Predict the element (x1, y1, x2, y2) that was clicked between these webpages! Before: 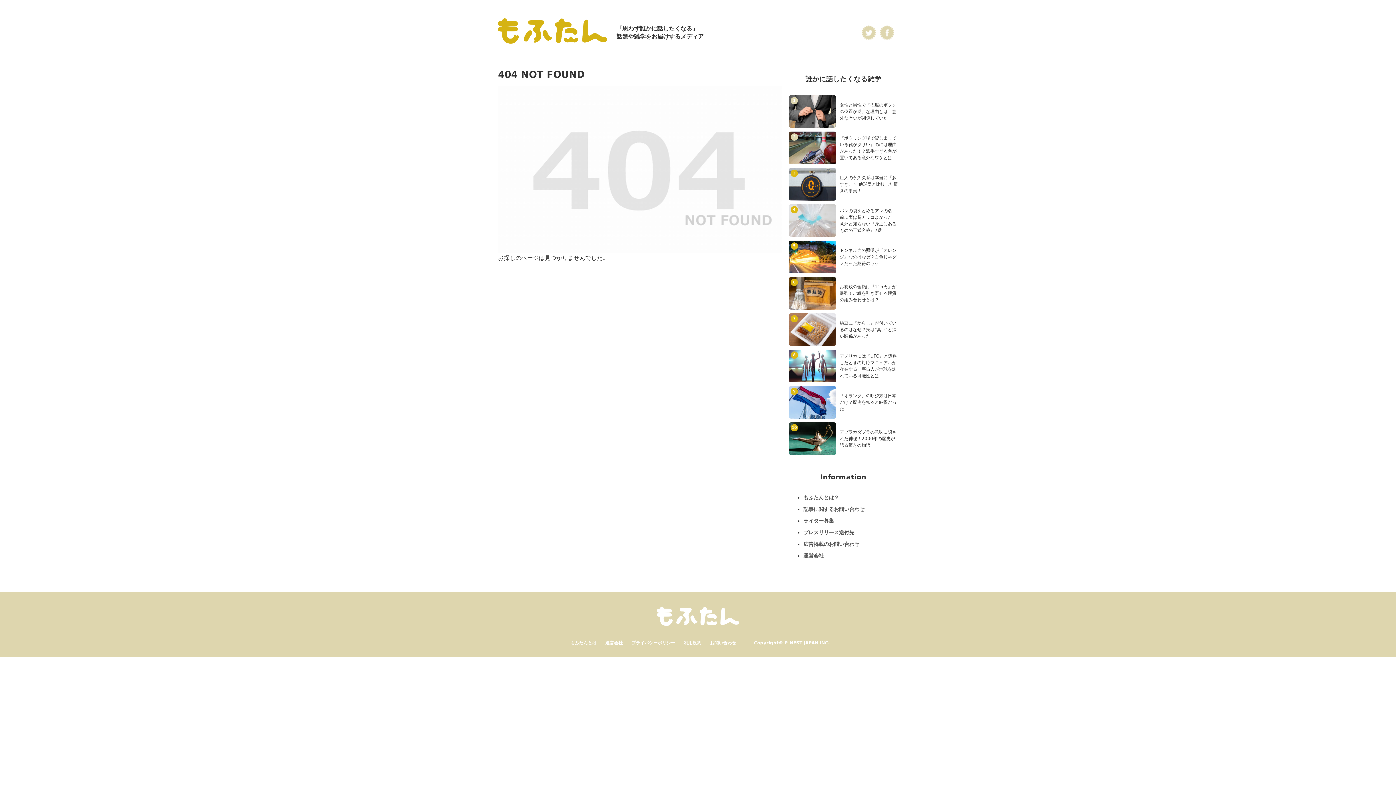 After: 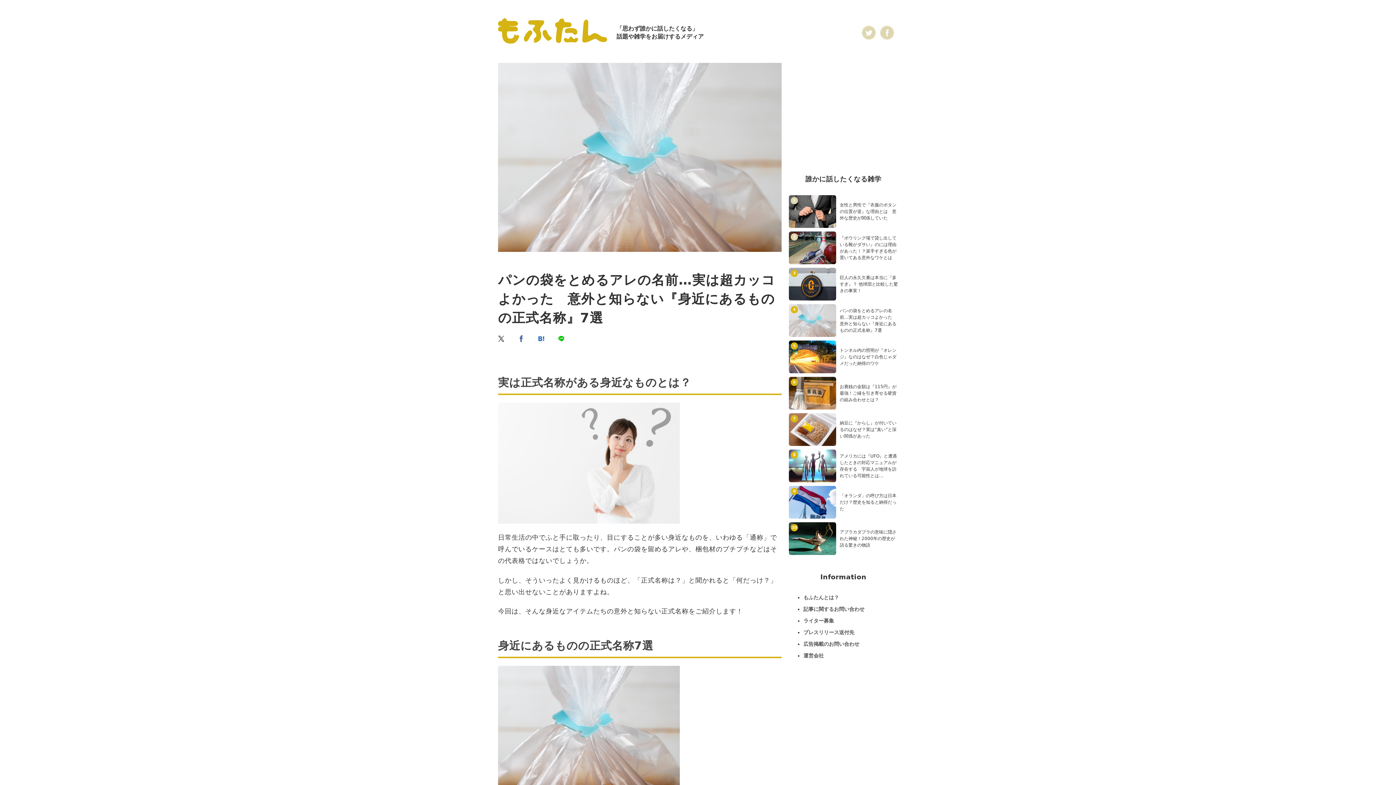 Action: label: パンの袋をとめるアレの名前…実は超カッコよかった　意外と知らない『身近にあるものの正式名称』7選 bbox: (840, 207, 898, 233)